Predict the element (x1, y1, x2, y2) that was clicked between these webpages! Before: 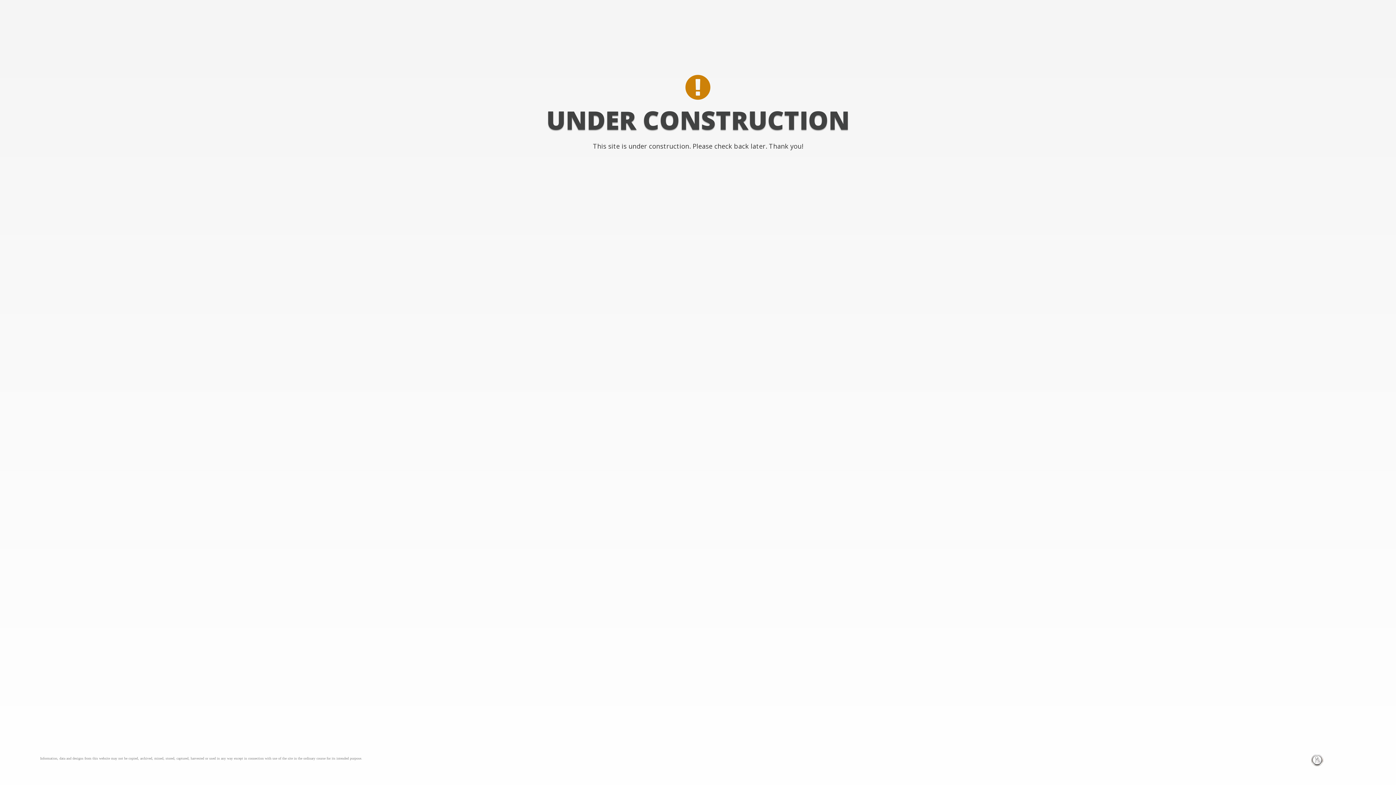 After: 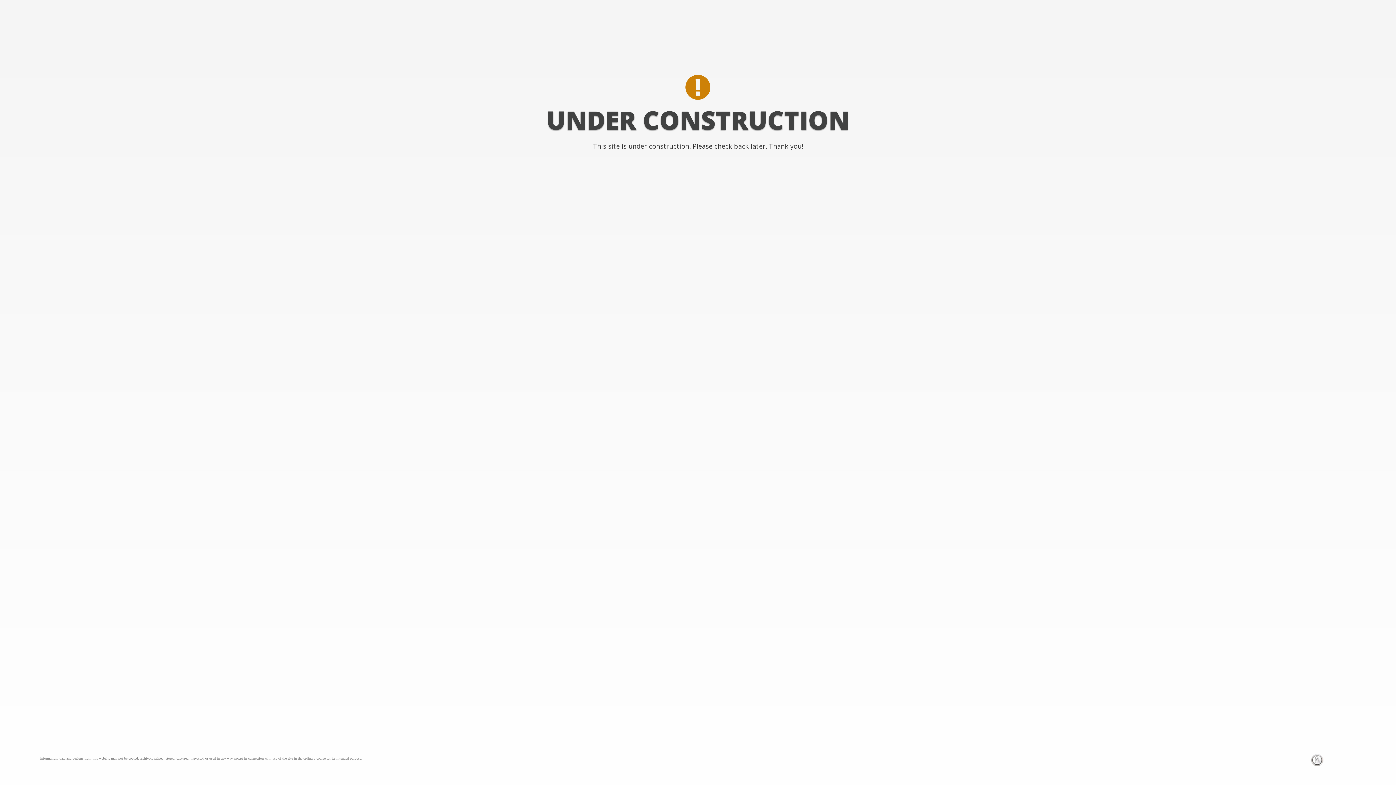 Action: bbox: (1311, 756, 1324, 763)